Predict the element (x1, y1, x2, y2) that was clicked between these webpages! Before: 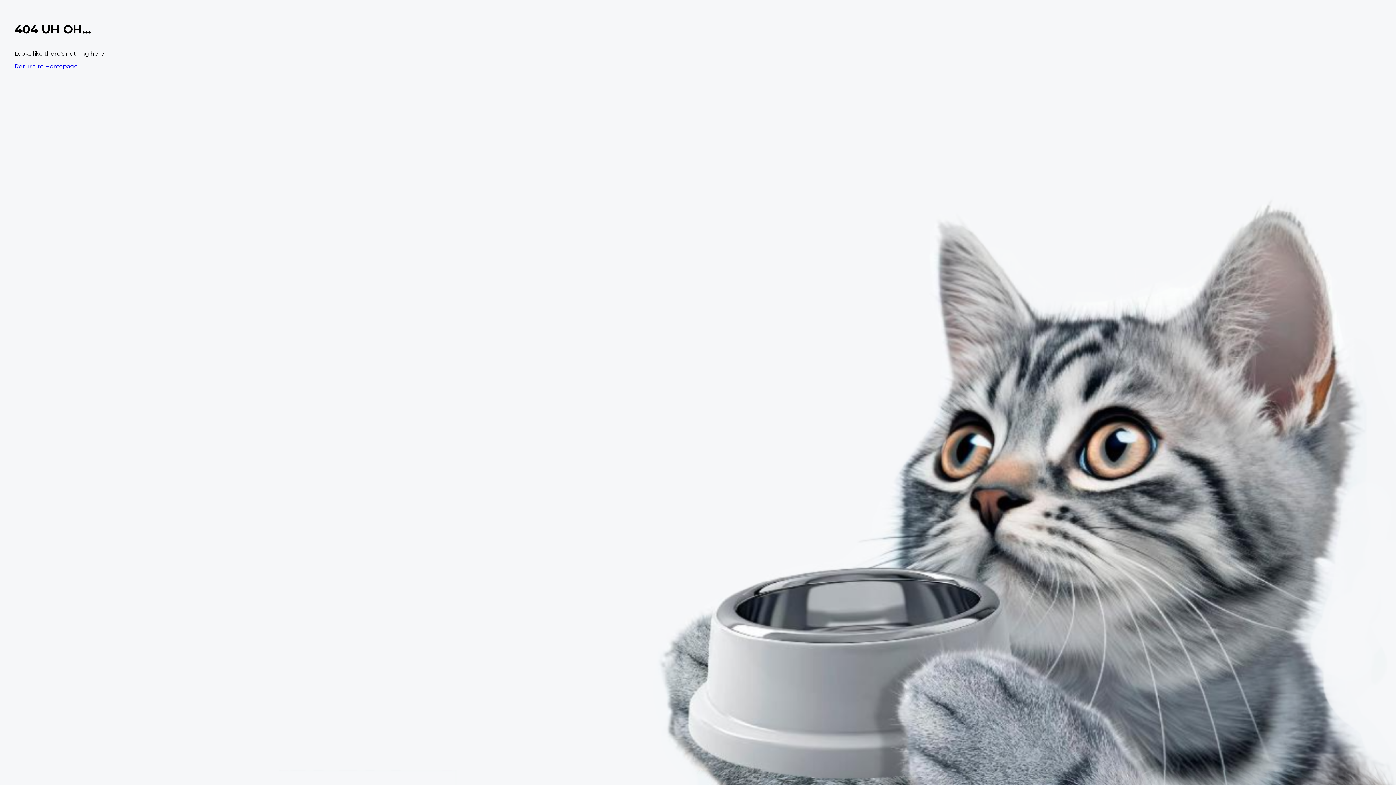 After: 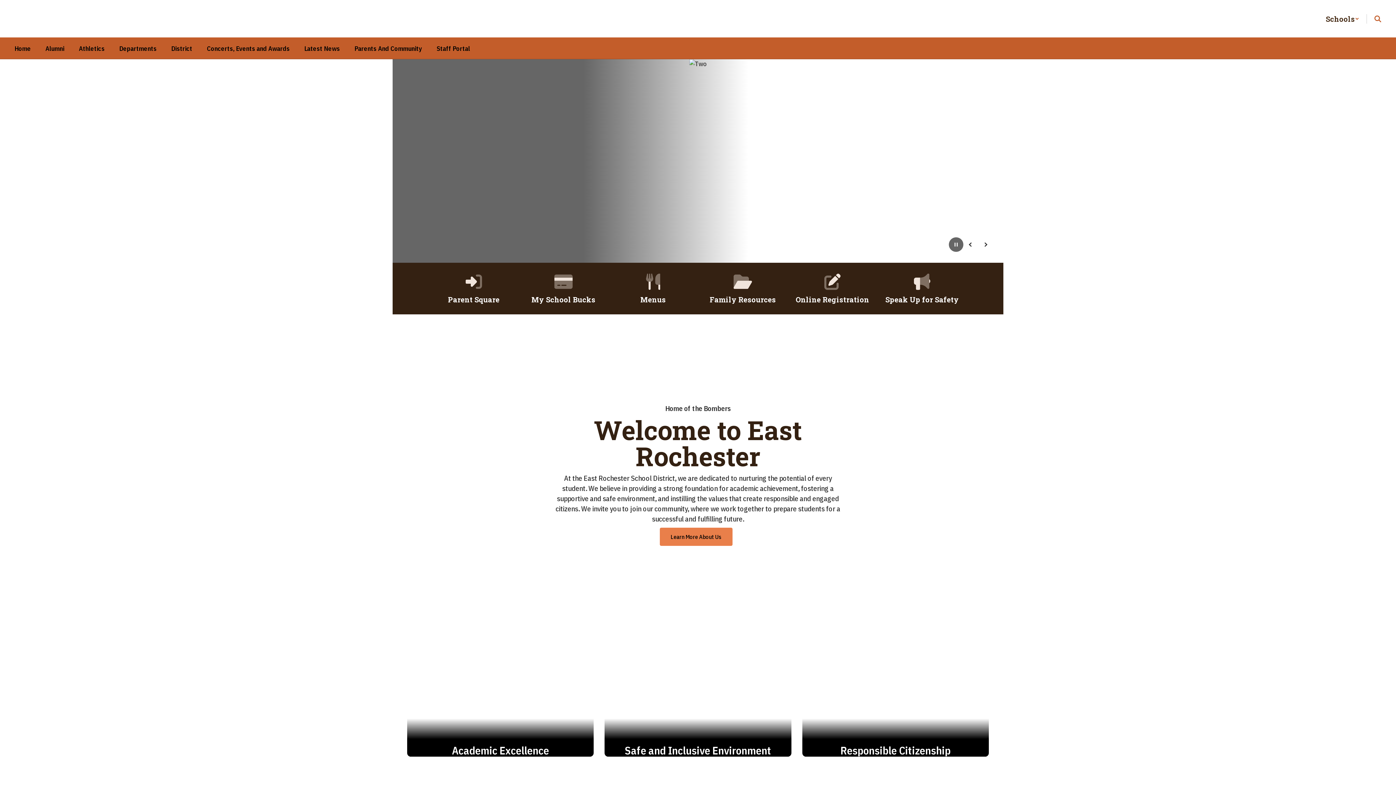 Action: bbox: (14, 62, 77, 69) label: Return to Homepage